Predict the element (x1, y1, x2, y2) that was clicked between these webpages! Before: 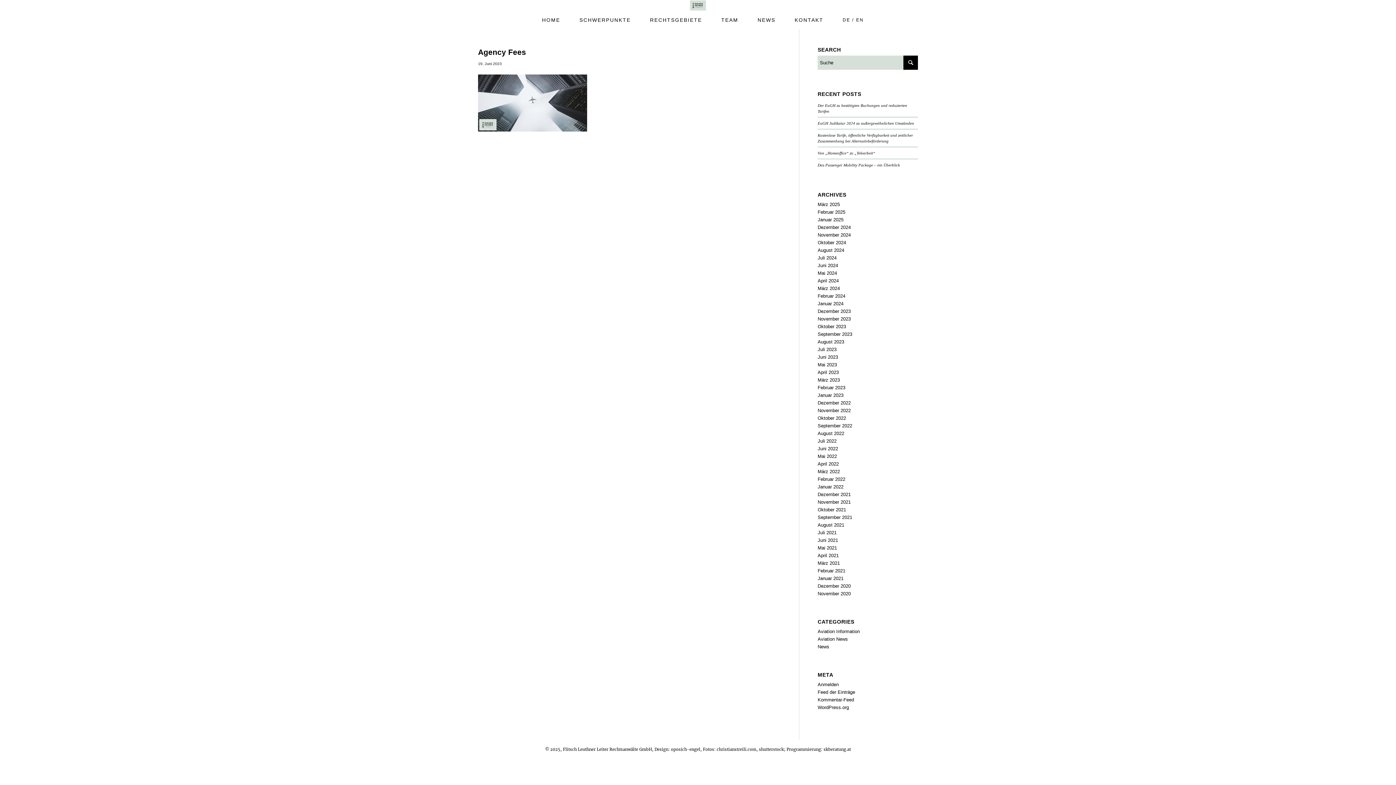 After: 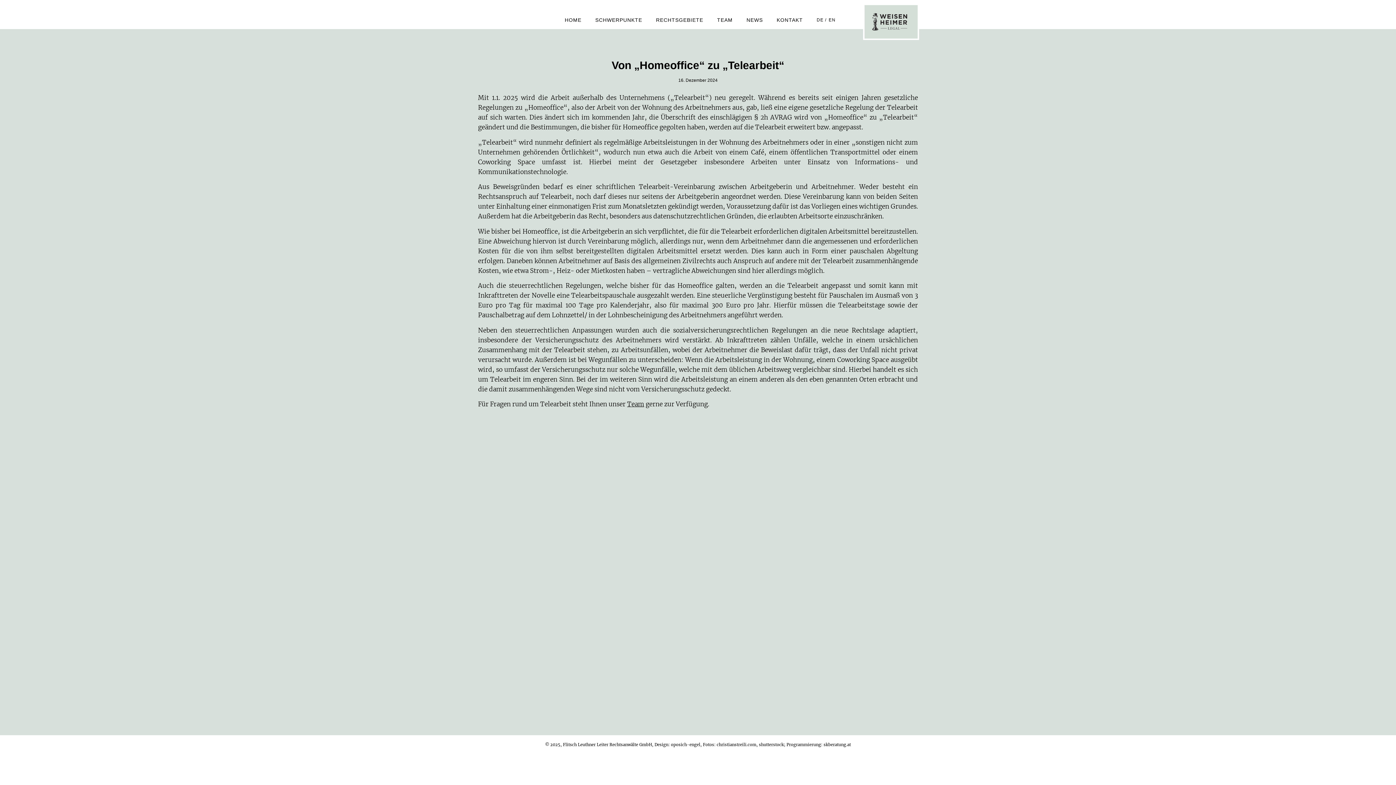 Action: bbox: (817, 150, 875, 155) label: Von „Homeoffice“ zu „Telearbeit“